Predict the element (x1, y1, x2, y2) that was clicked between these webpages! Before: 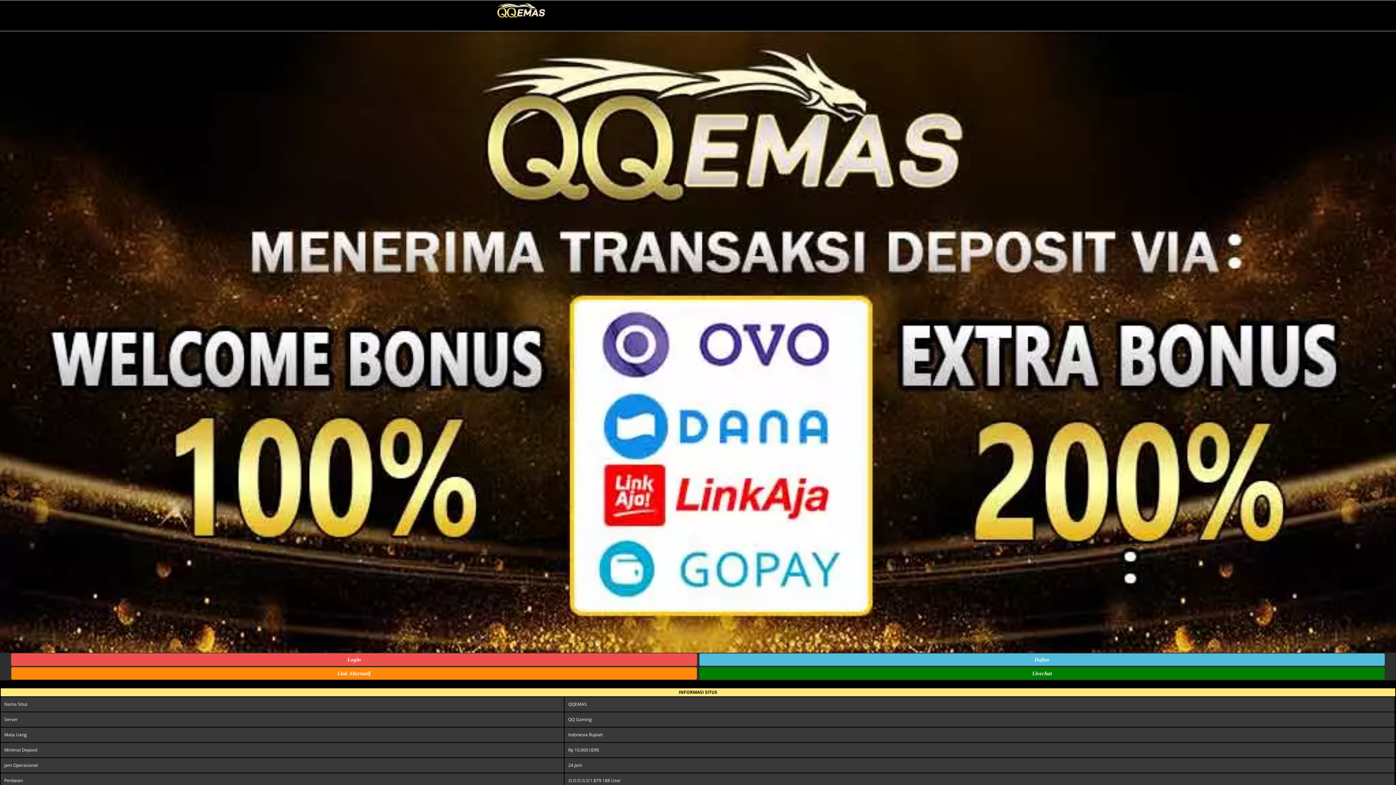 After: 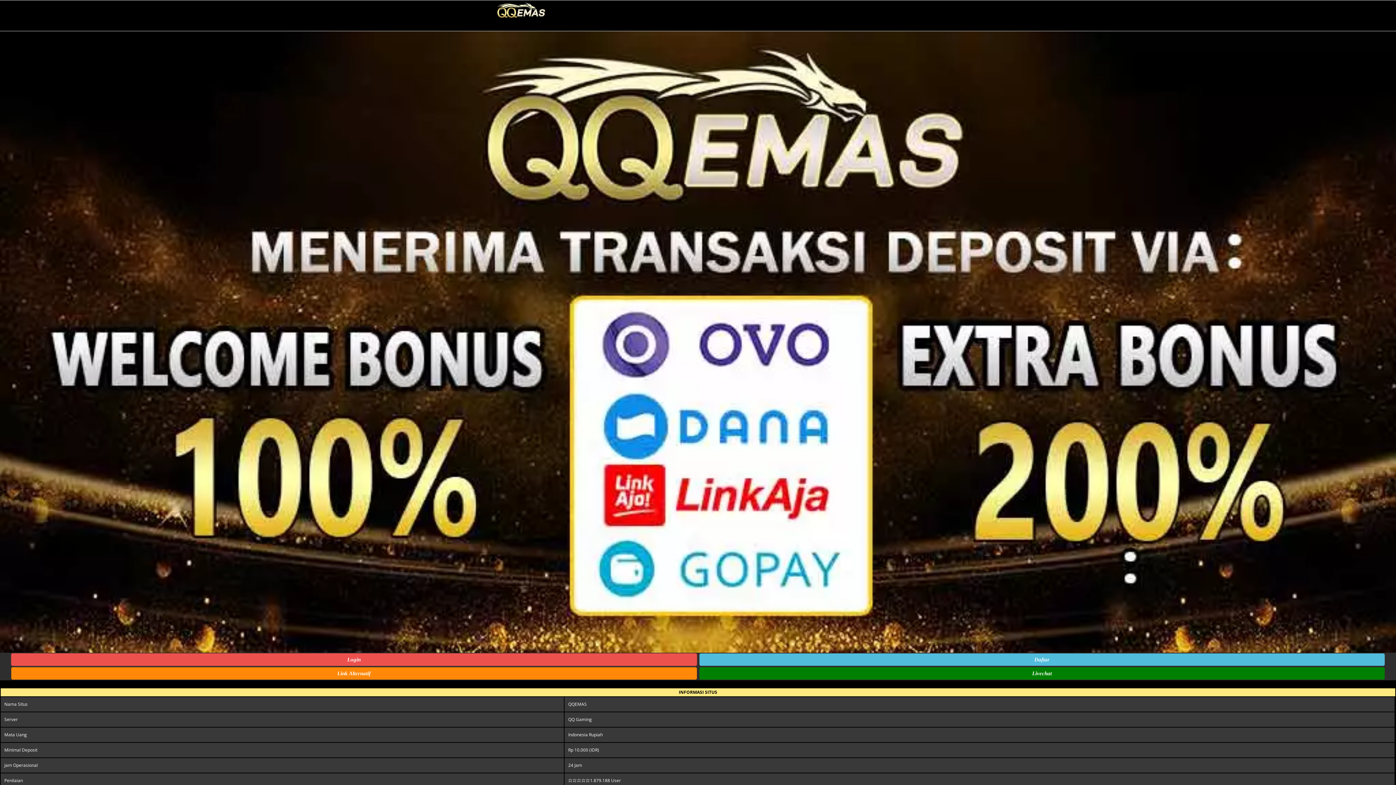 Action: bbox: (494, 0, 546, 6)